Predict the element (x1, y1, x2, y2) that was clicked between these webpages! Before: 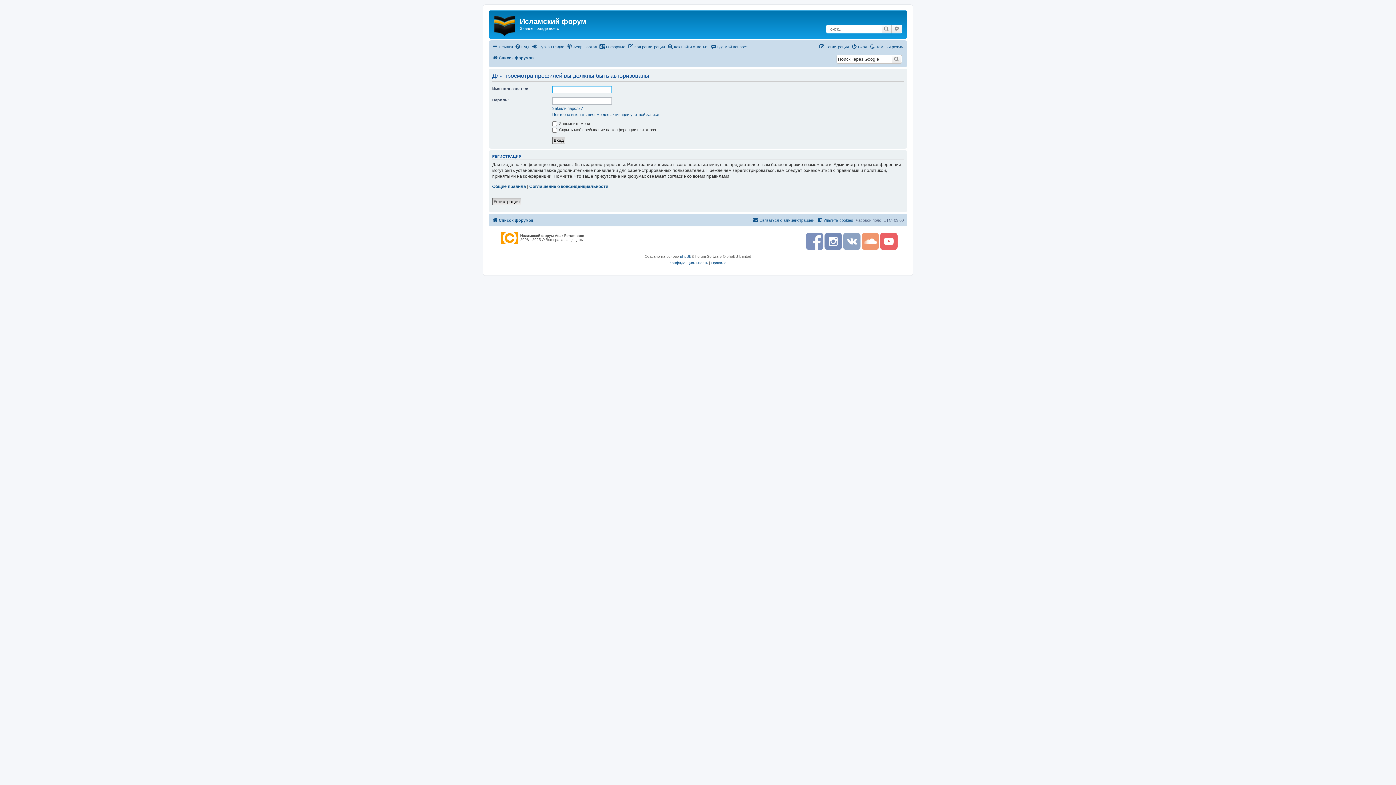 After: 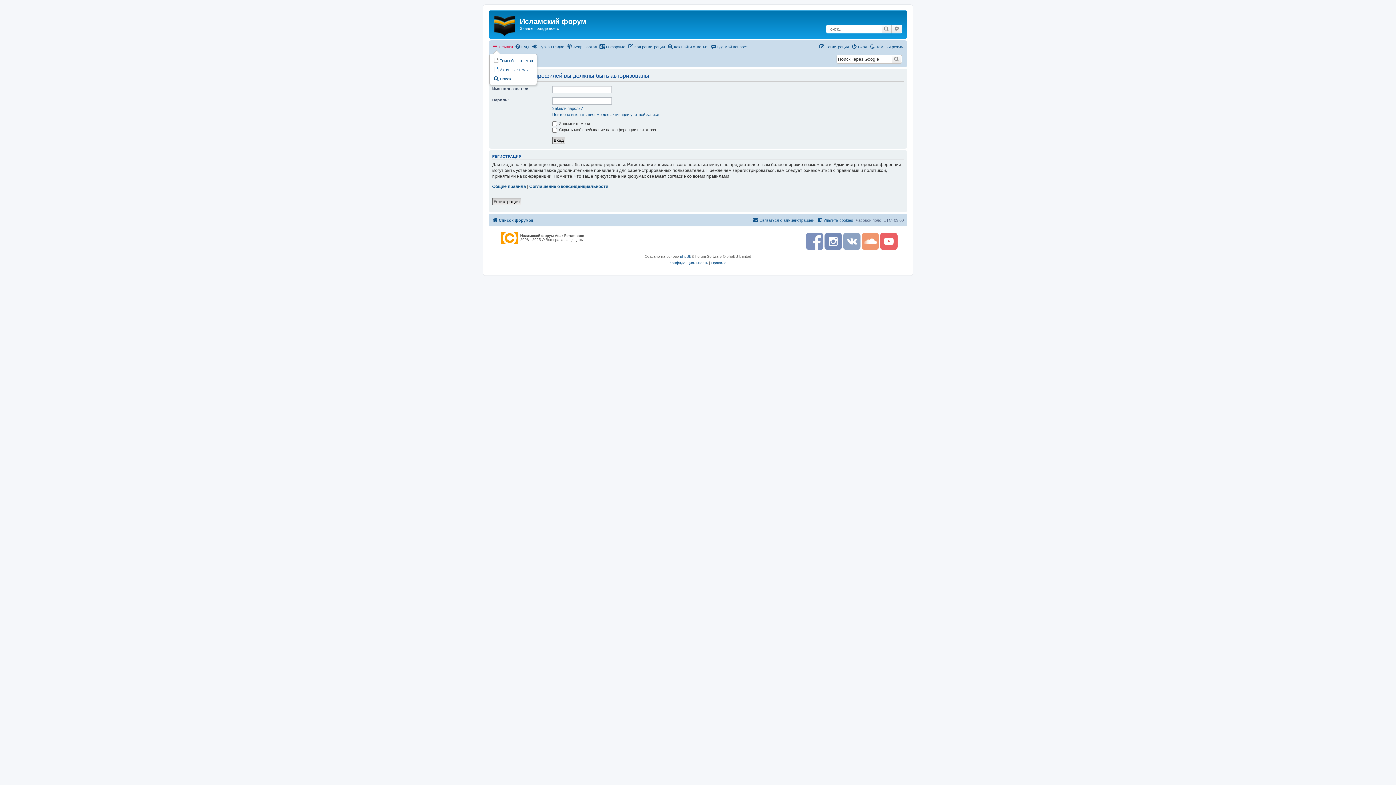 Action: label: Ссылки bbox: (492, 42, 513, 51)